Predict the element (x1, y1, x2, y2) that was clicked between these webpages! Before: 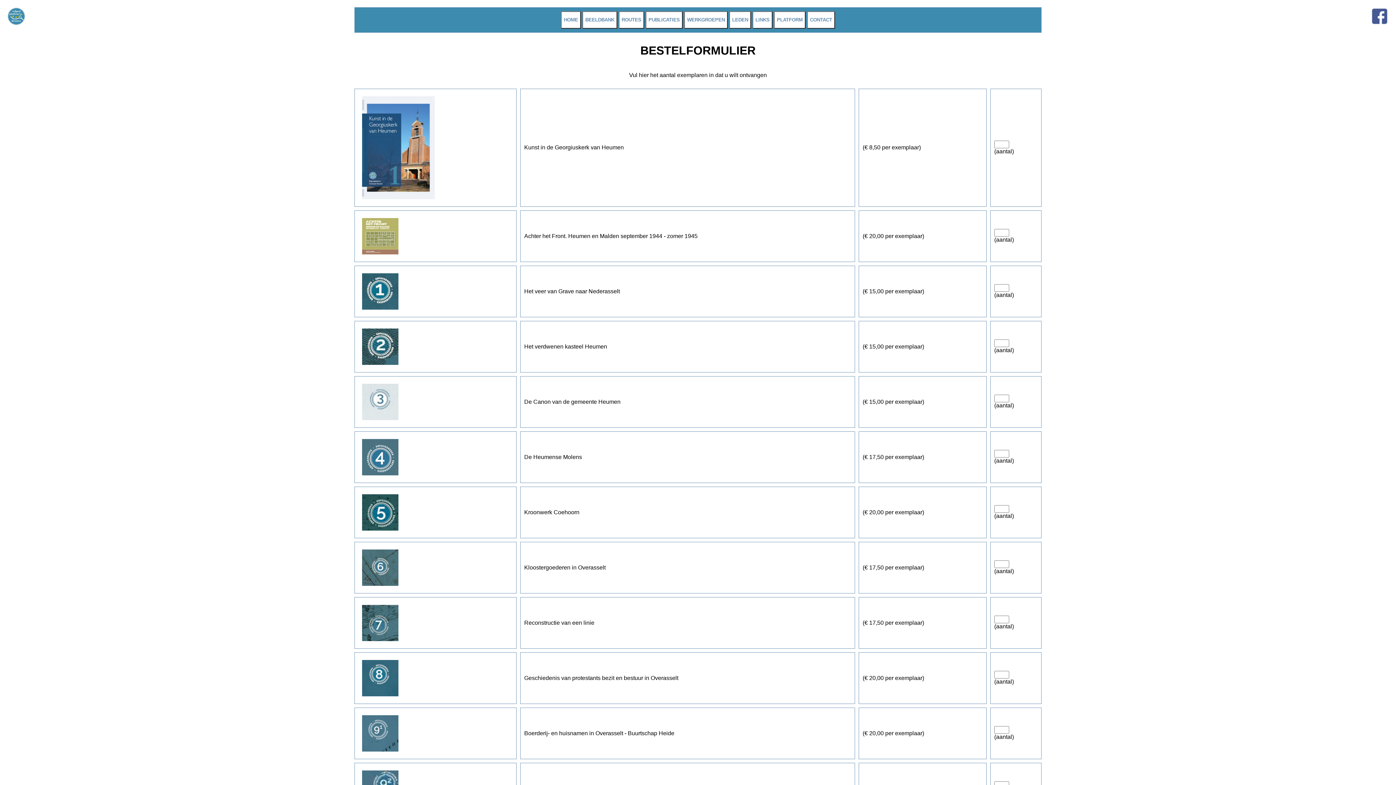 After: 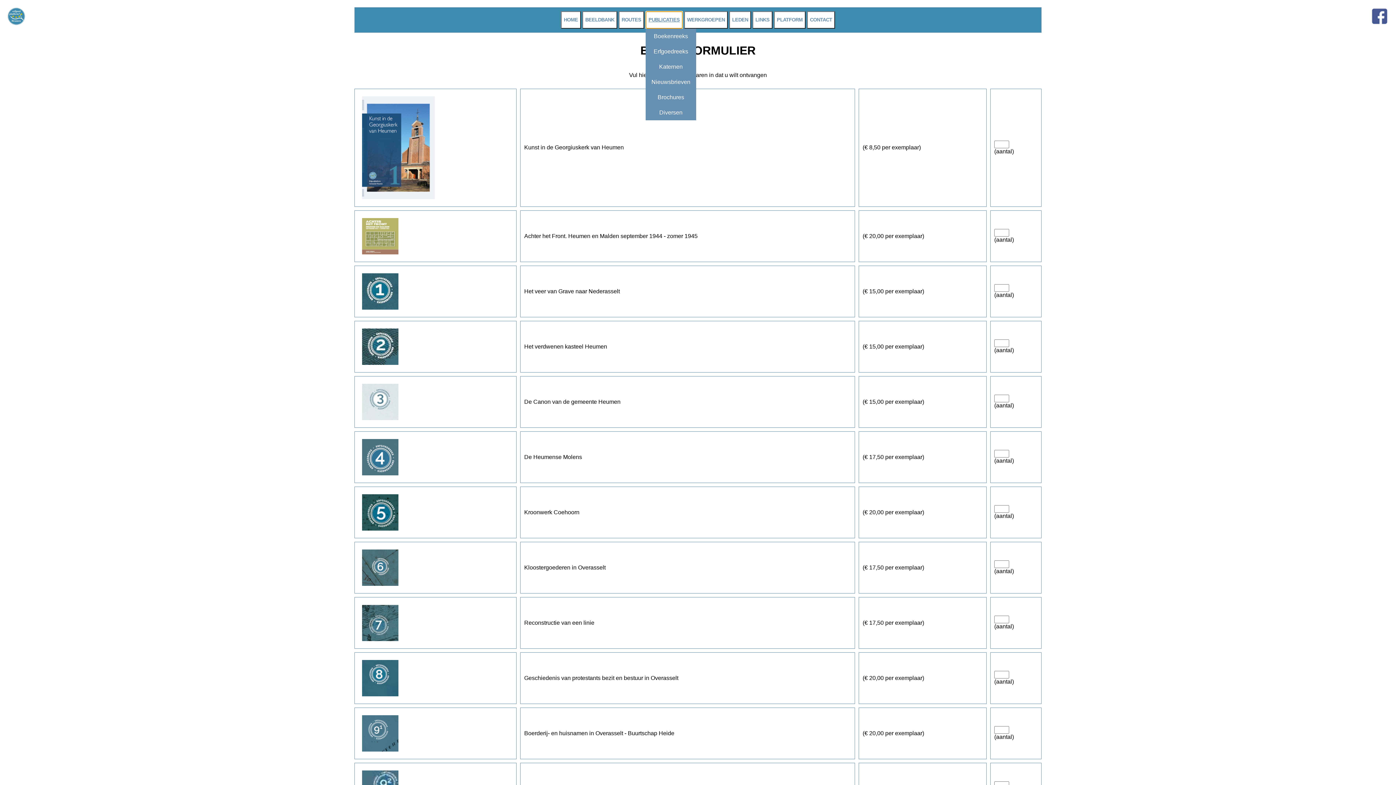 Action: bbox: (645, 11, 682, 28) label: PUBLICATIES